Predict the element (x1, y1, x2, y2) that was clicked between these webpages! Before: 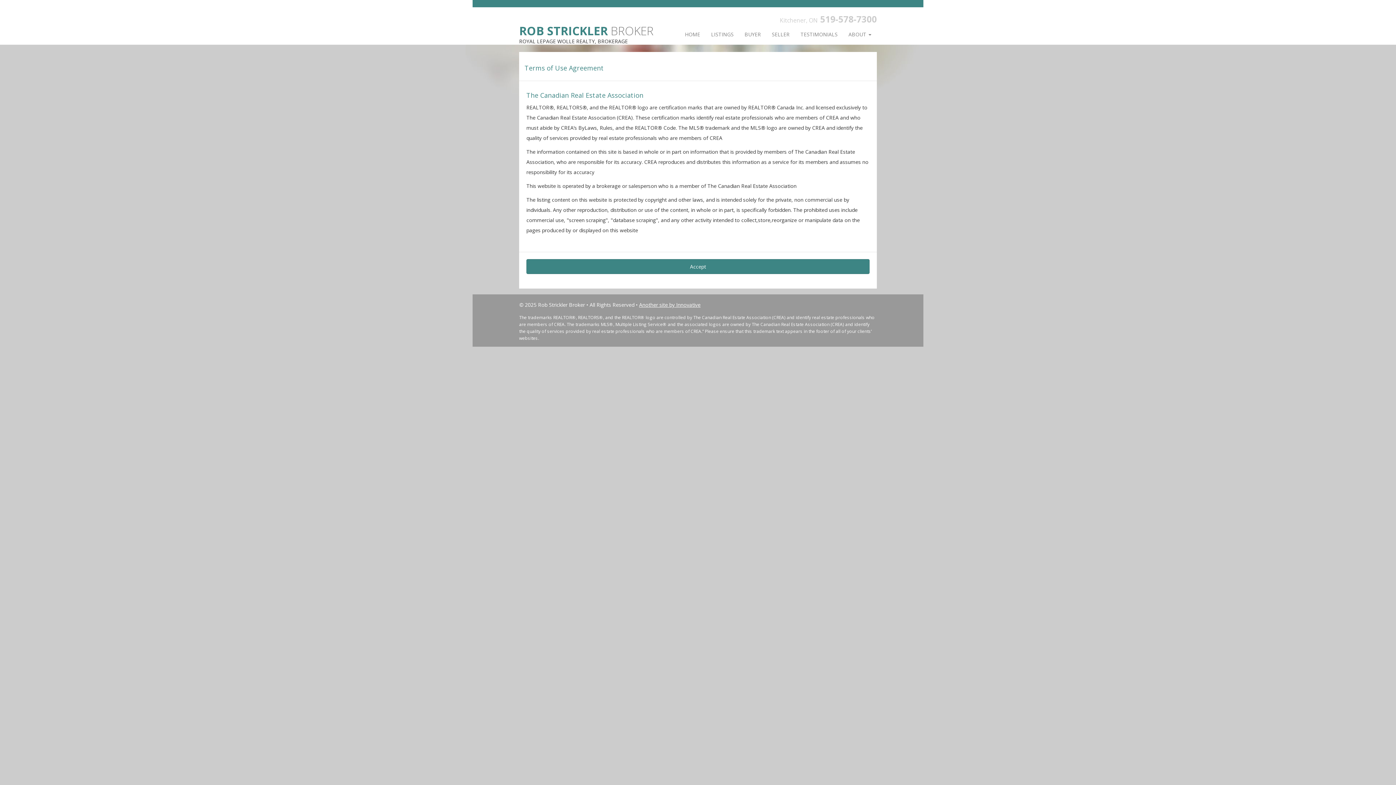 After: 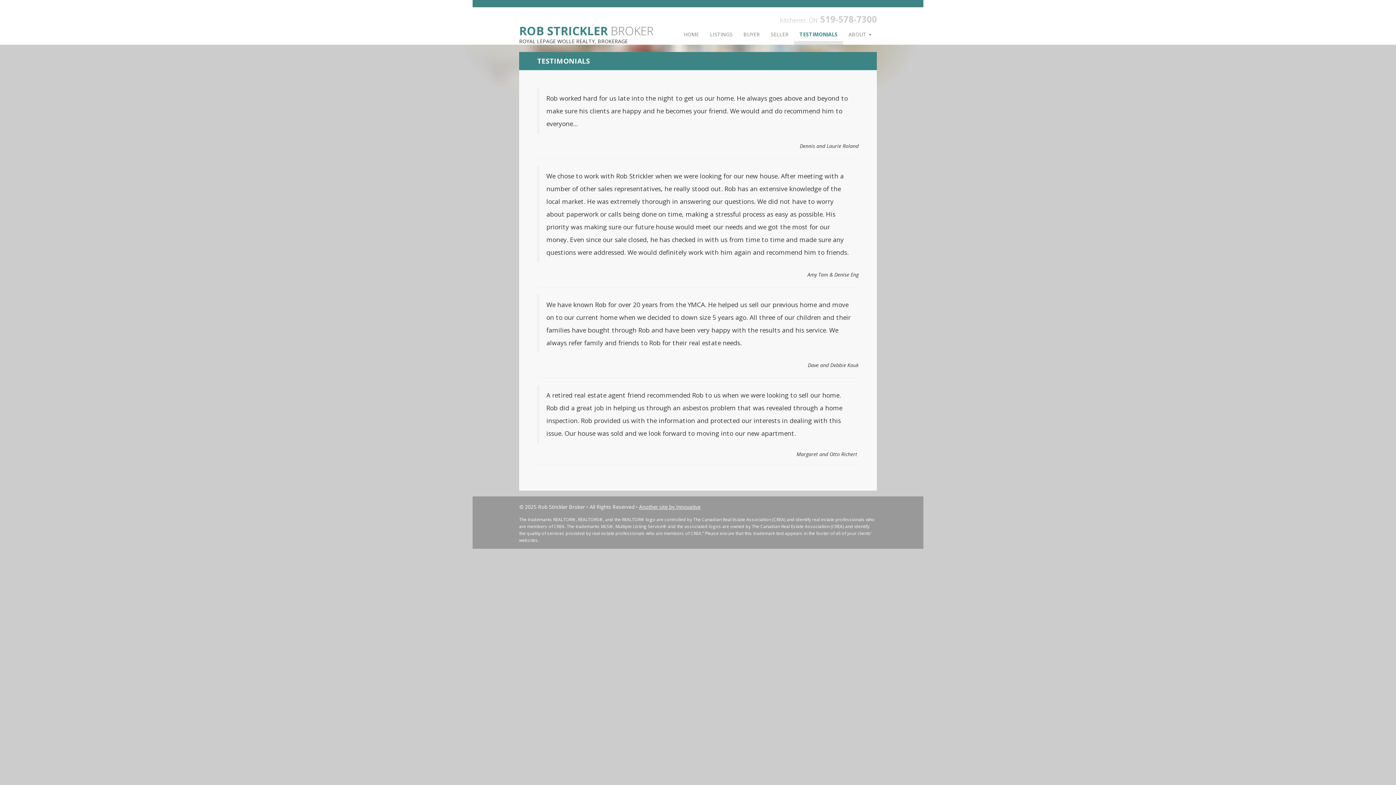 Action: label: TESTIMONIALS bbox: (795, 25, 843, 44)